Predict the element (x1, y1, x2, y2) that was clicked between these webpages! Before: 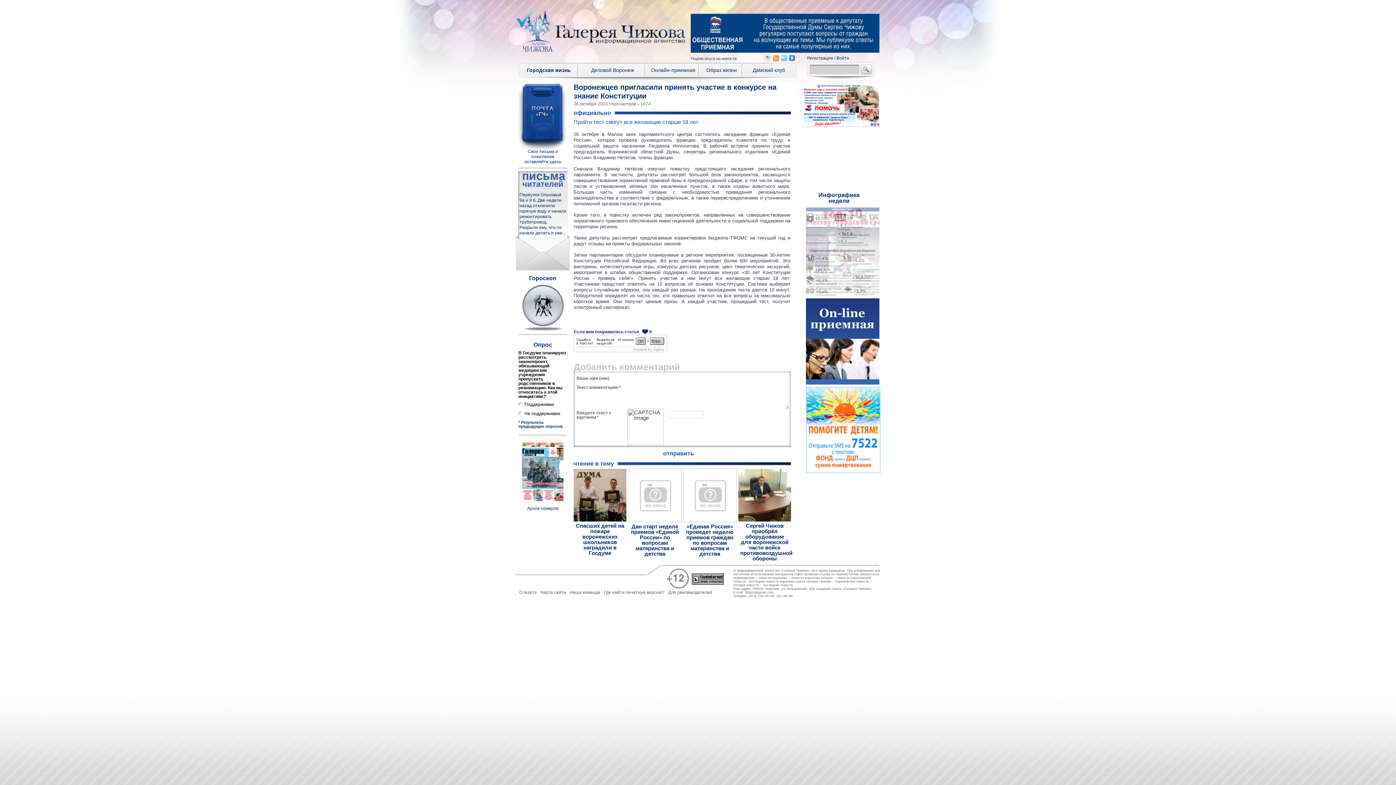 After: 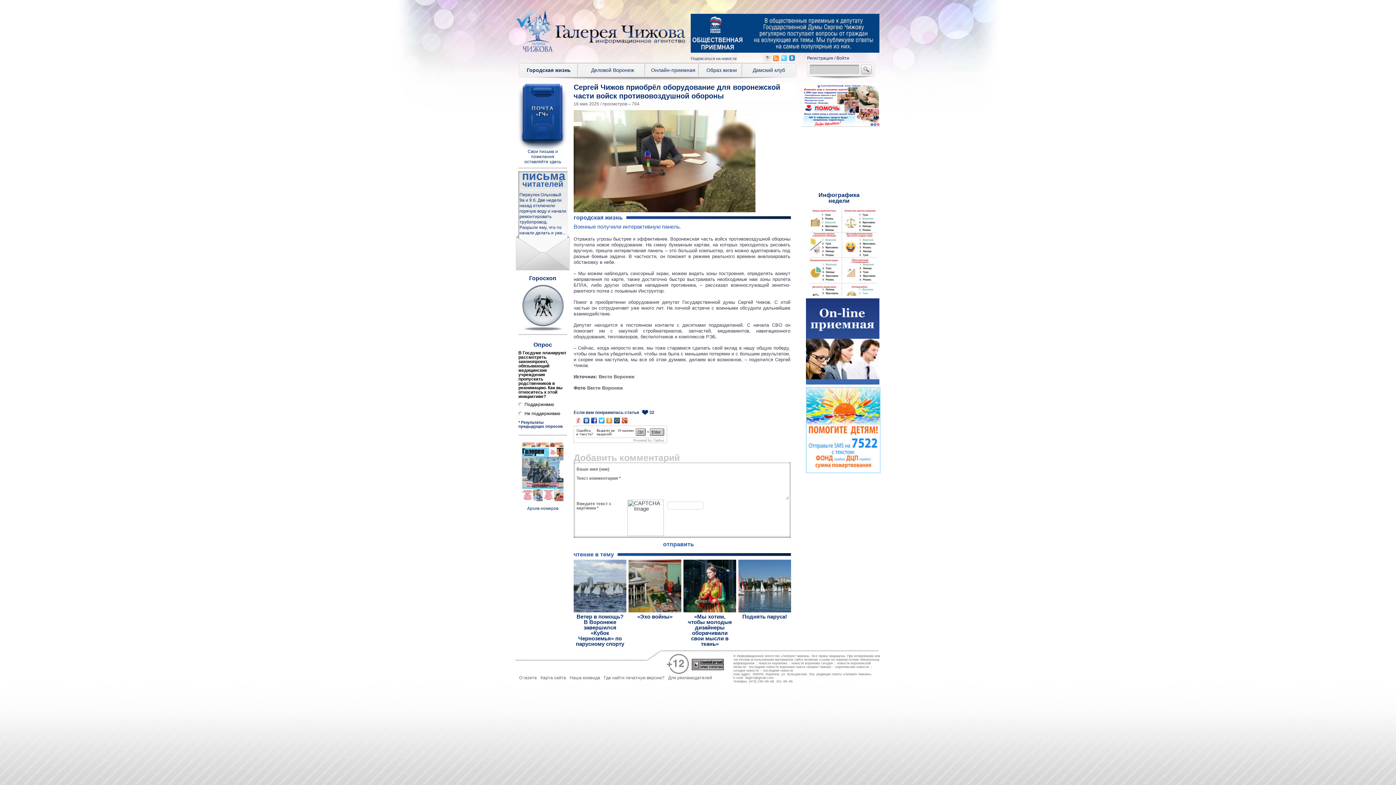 Action: label: Сергей Чижов приобрёл оборудование для воронежской части войск противовоздушной обороны bbox: (738, 516, 791, 561)